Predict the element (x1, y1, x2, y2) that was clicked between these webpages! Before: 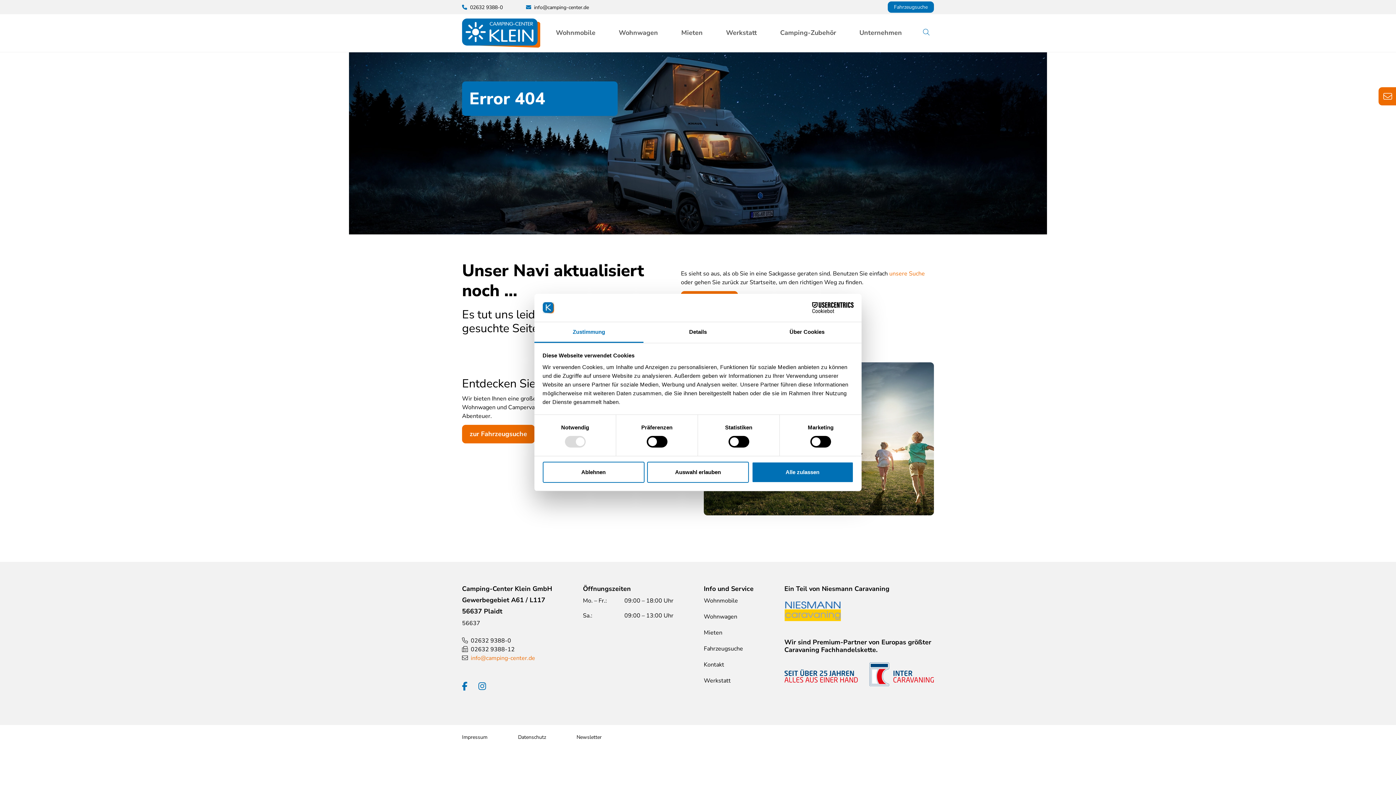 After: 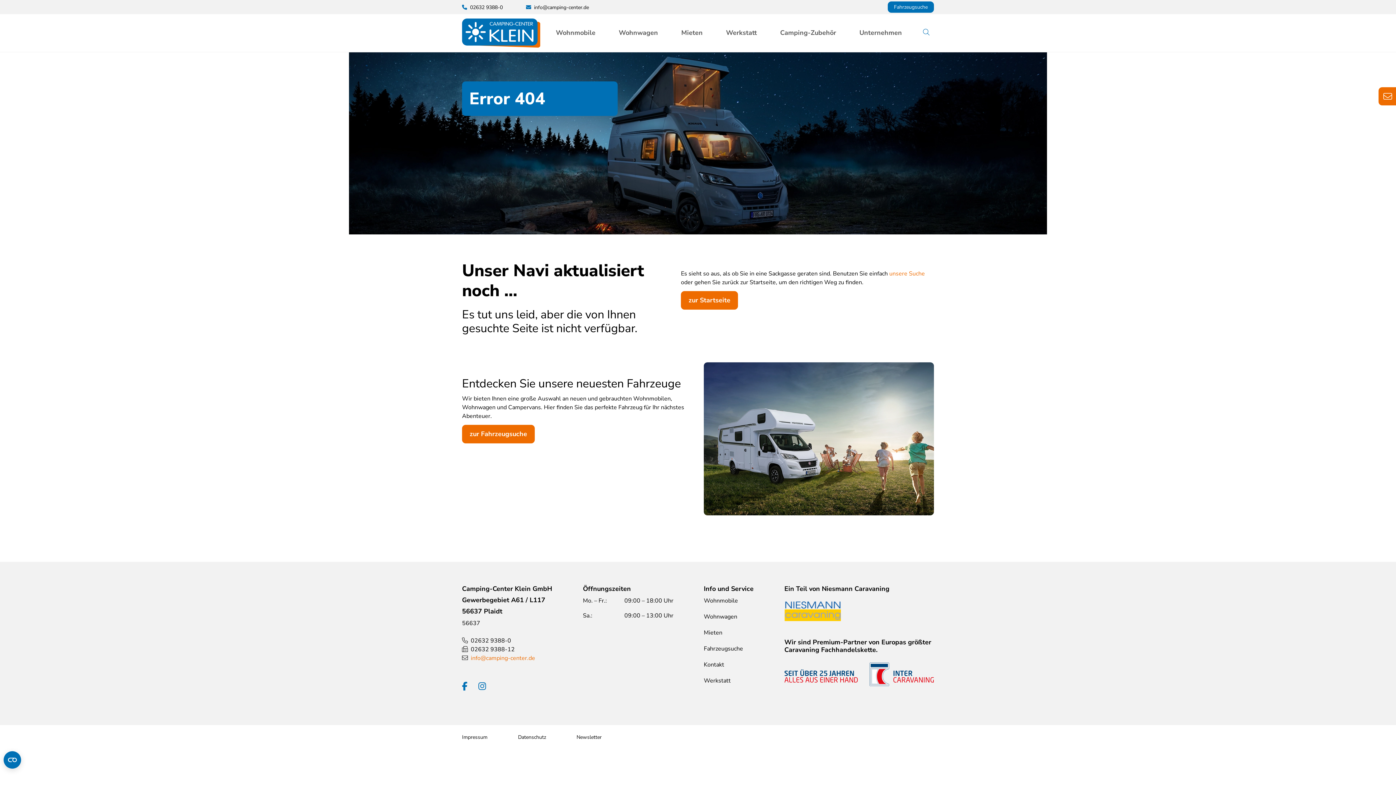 Action: label: Auswahl erlauben bbox: (647, 461, 749, 482)